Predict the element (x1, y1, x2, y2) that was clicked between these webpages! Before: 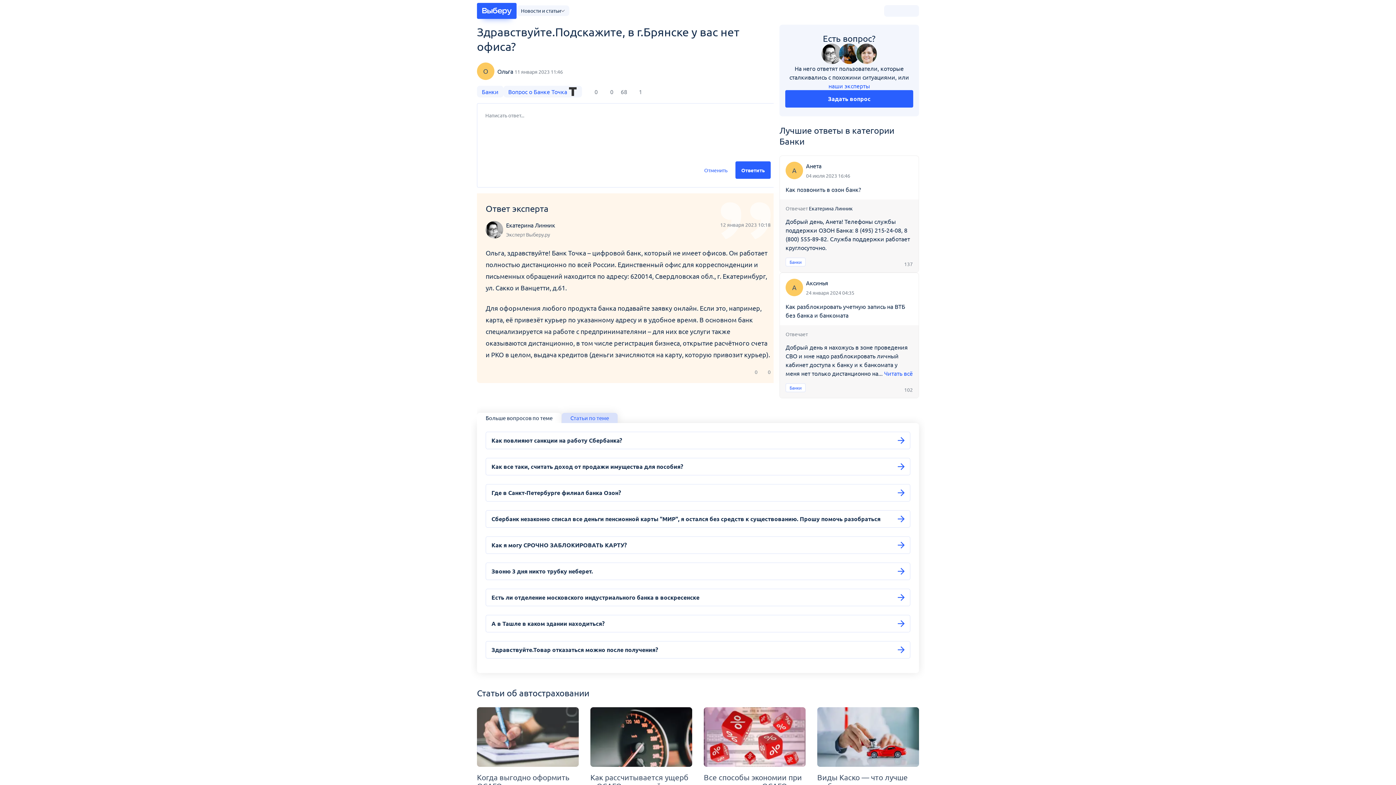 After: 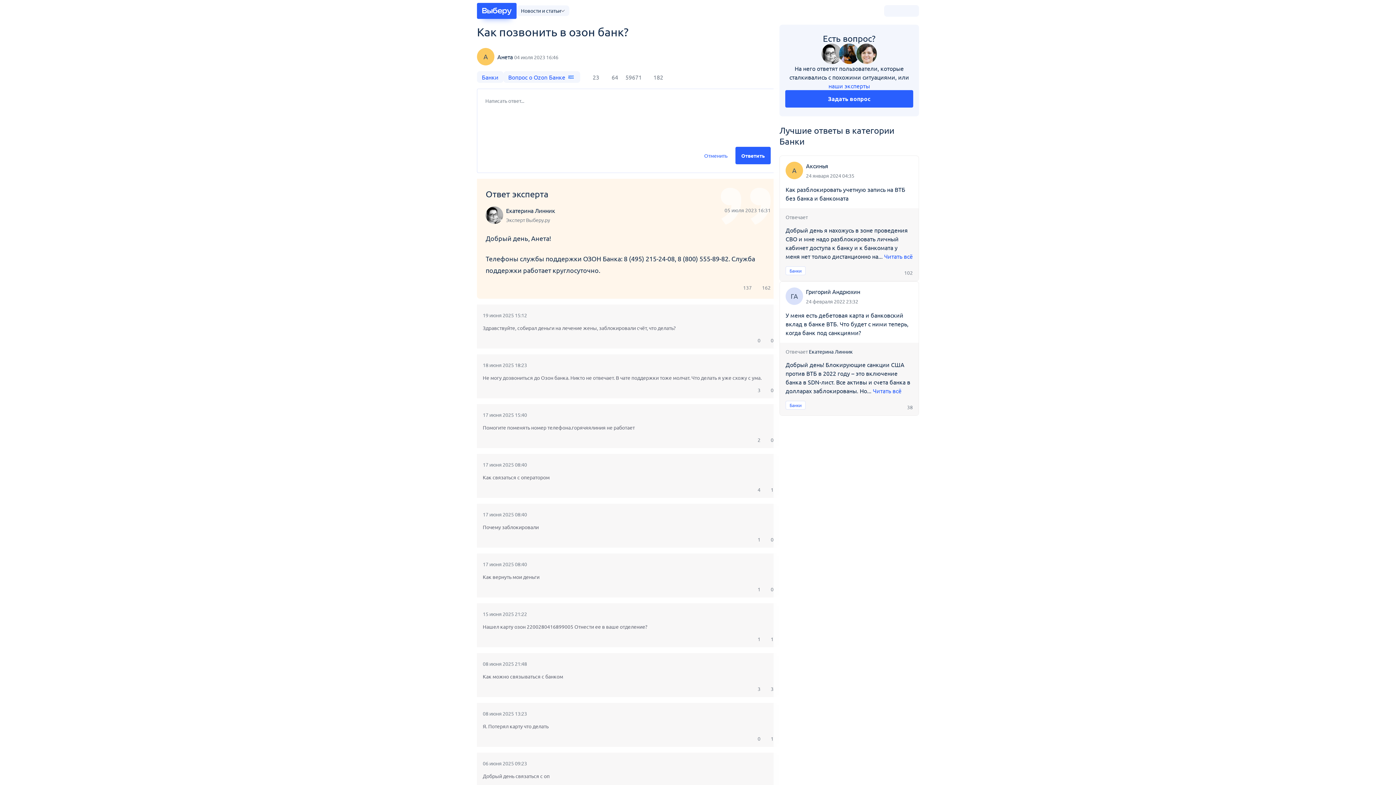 Action: bbox: (785, 185, 861, 193) label: Как позвонить в озон банк?